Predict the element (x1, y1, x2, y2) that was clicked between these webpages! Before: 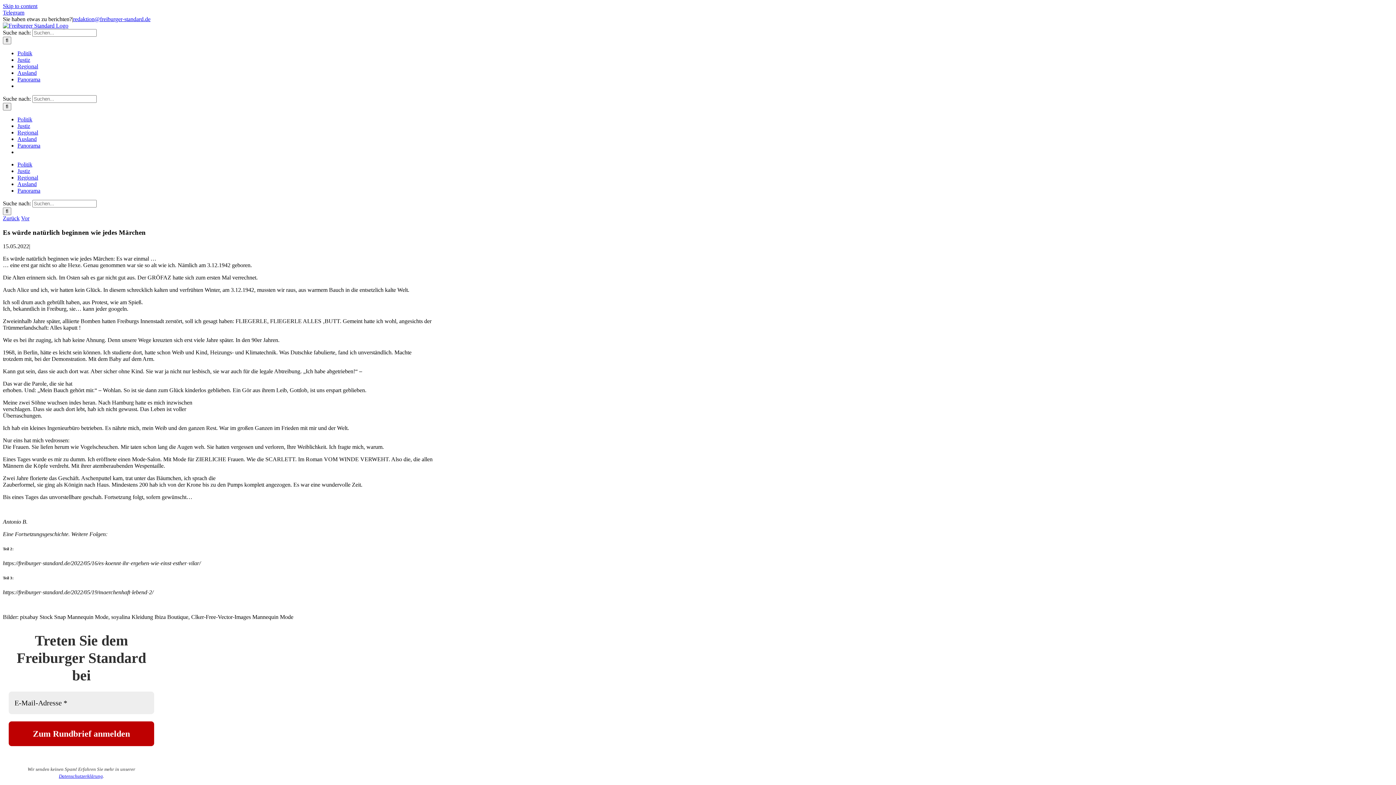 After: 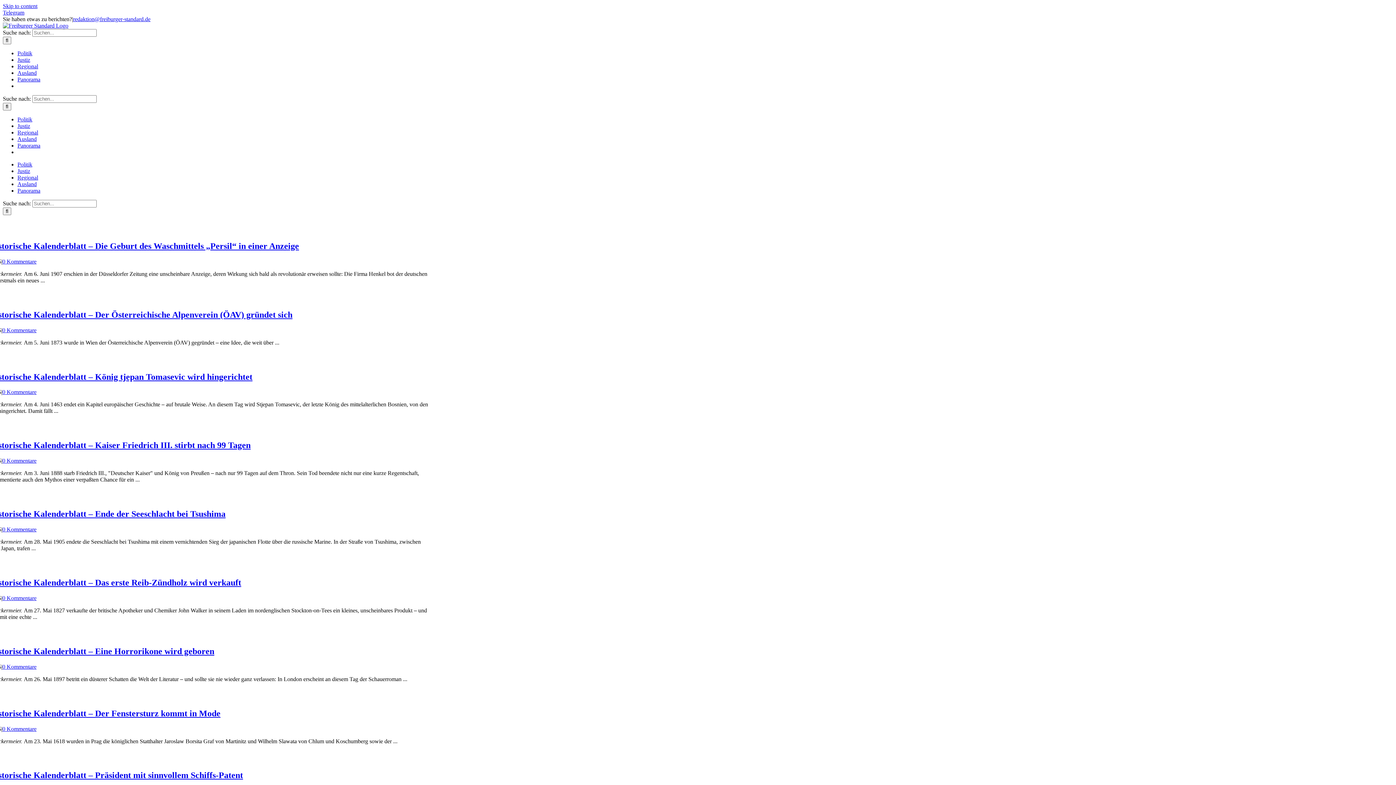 Action: bbox: (17, 187, 40, 193) label: Panorama